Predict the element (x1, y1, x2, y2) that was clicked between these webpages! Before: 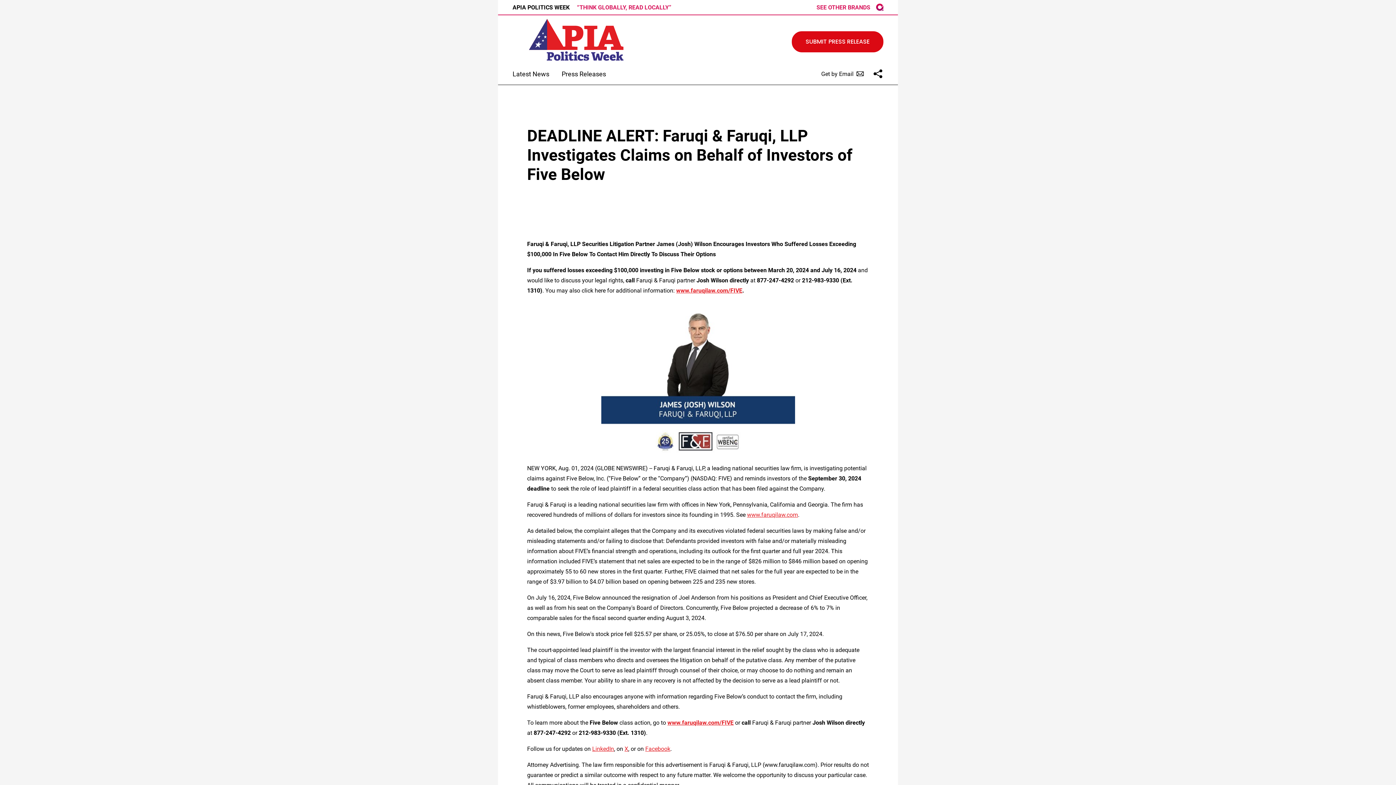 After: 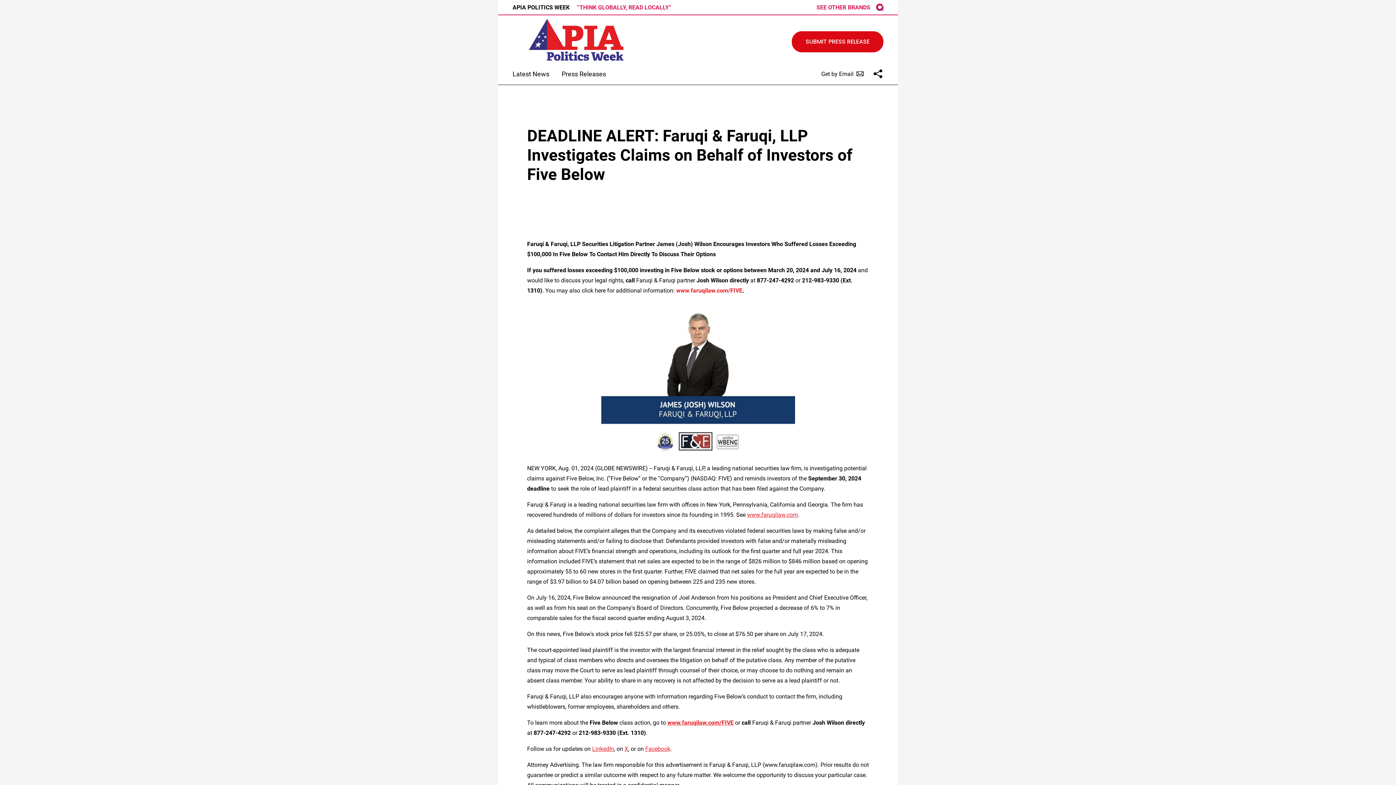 Action: bbox: (676, 287, 742, 294) label: www.faruqilaw.com/FIVE